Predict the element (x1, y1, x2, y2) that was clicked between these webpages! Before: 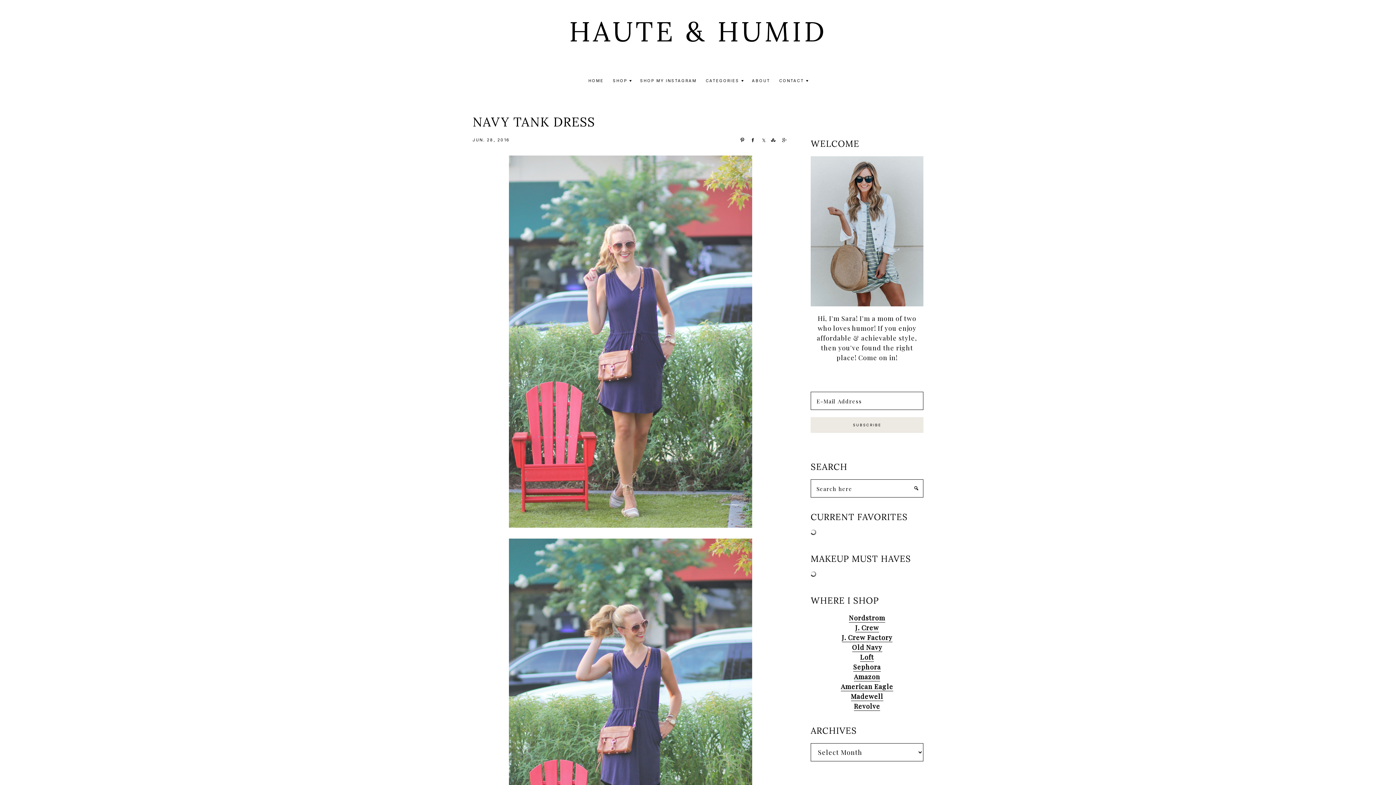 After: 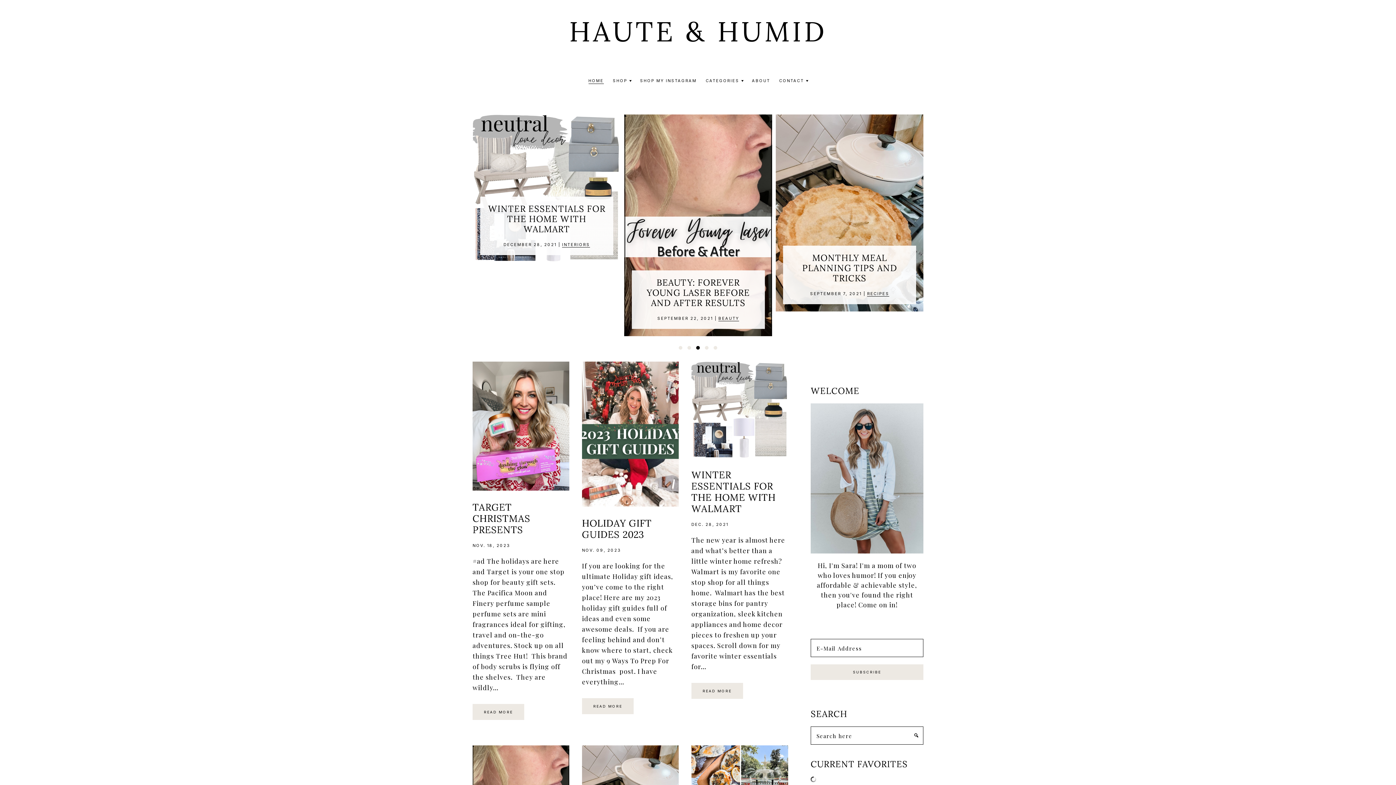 Action: label: HOME bbox: (588, 77, 603, 83)